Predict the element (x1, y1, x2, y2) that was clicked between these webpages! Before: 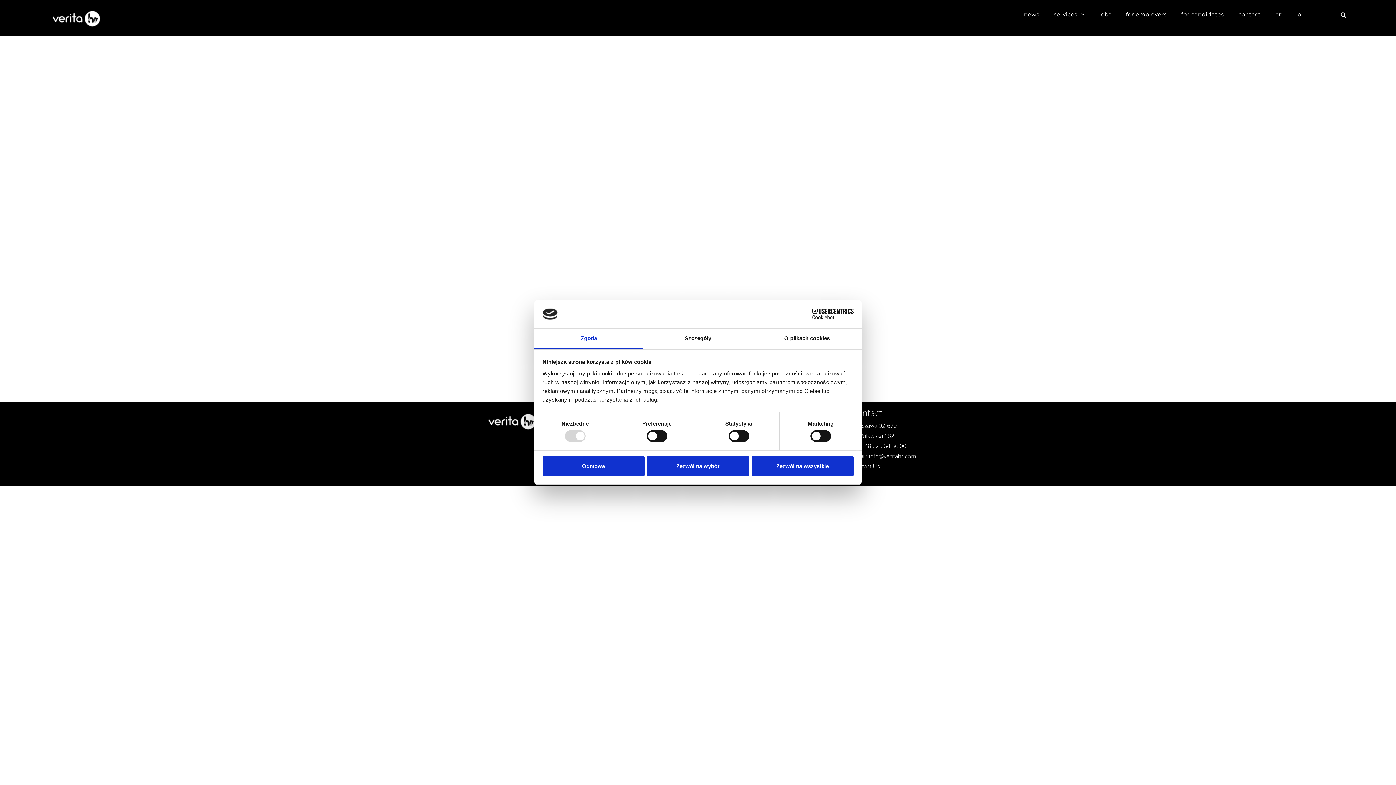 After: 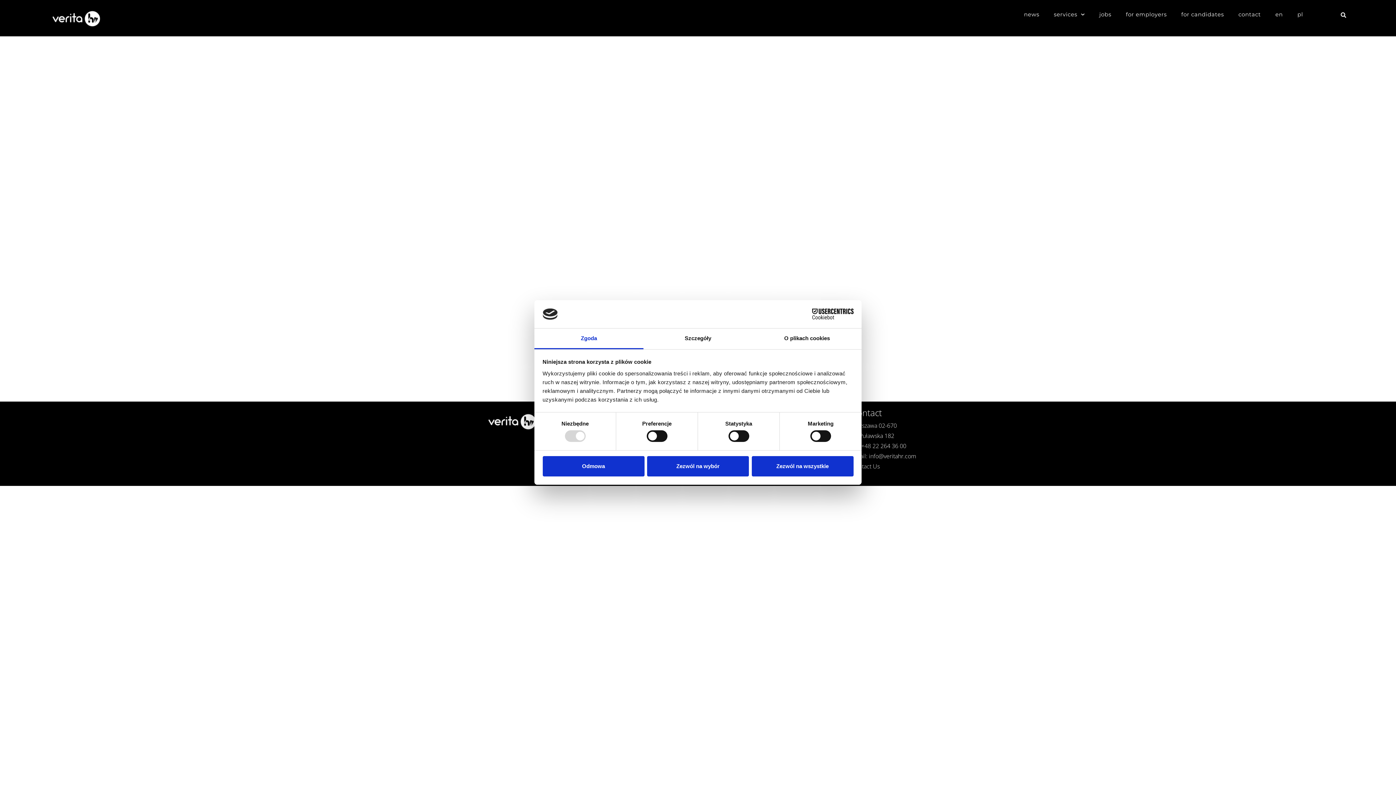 Action: label: Usercentrics Cookiebot - opens in a new window bbox: (790, 308, 853, 319)